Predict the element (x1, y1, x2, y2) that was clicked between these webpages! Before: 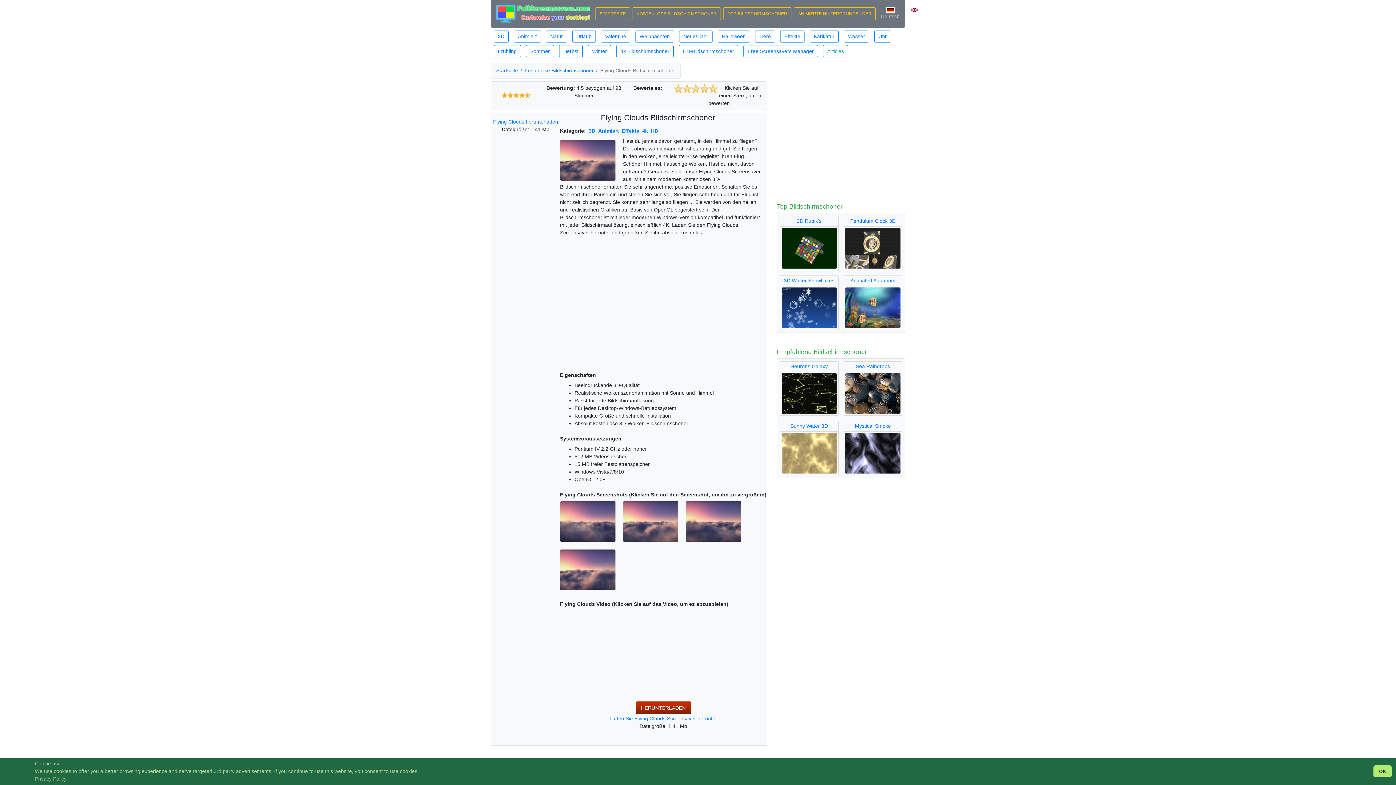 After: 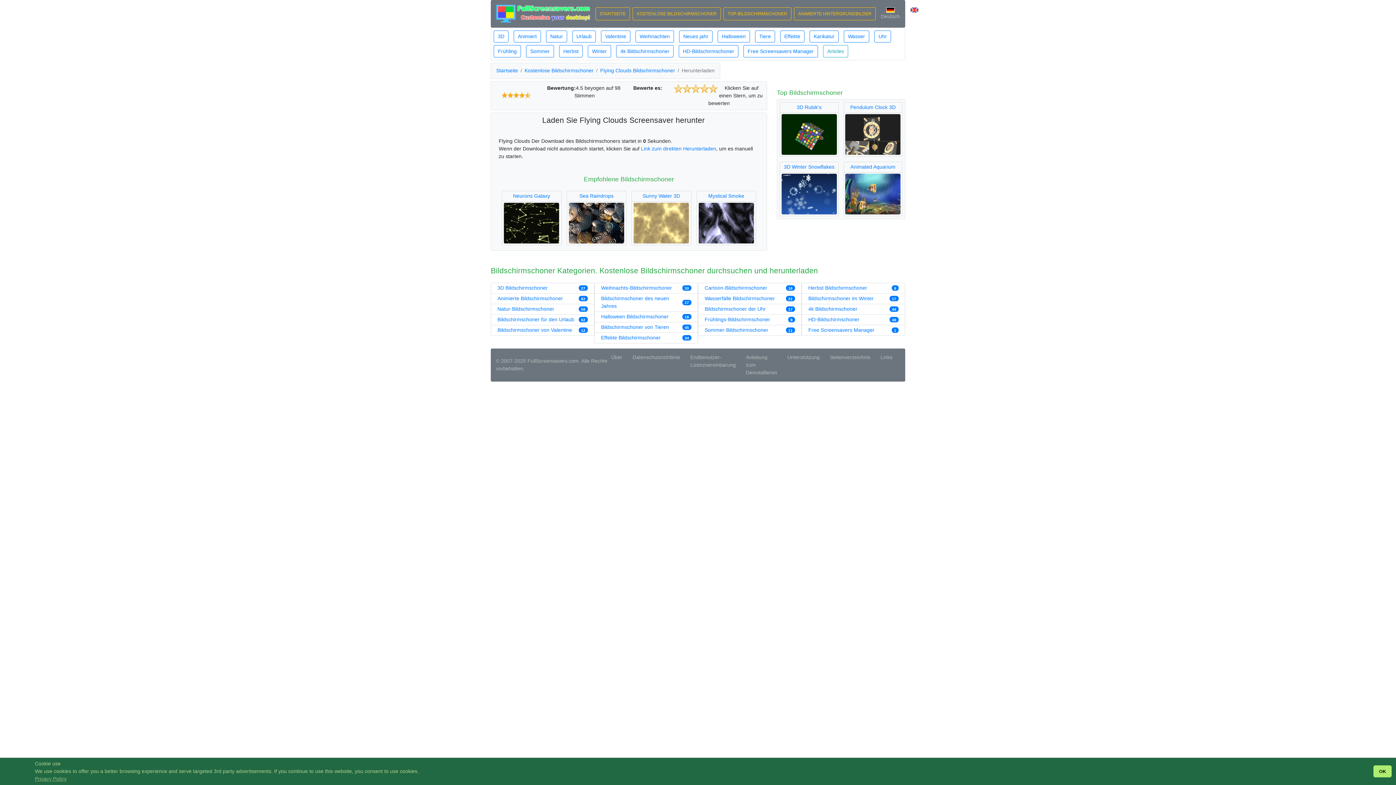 Action: bbox: (493, 118, 558, 125) label: Flying Clouds herunterladen